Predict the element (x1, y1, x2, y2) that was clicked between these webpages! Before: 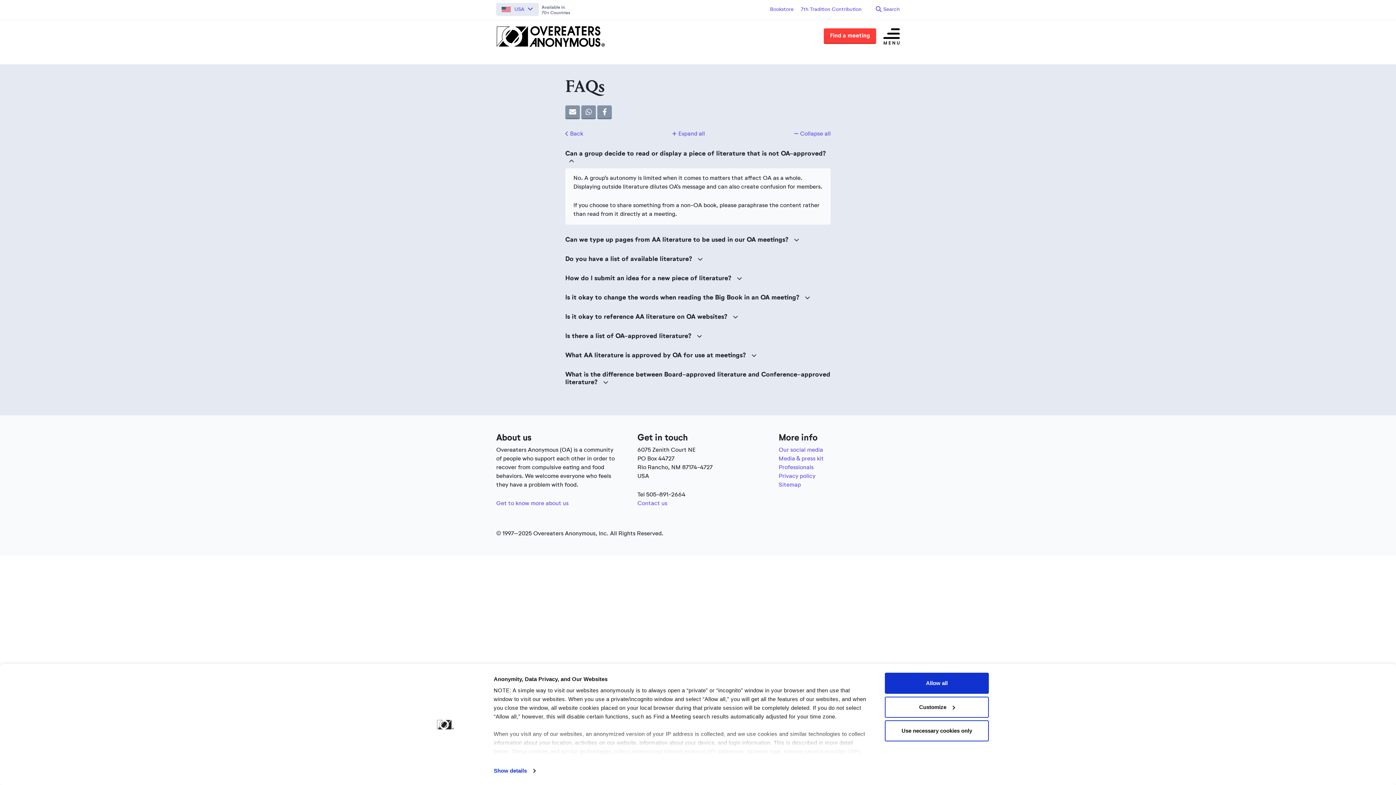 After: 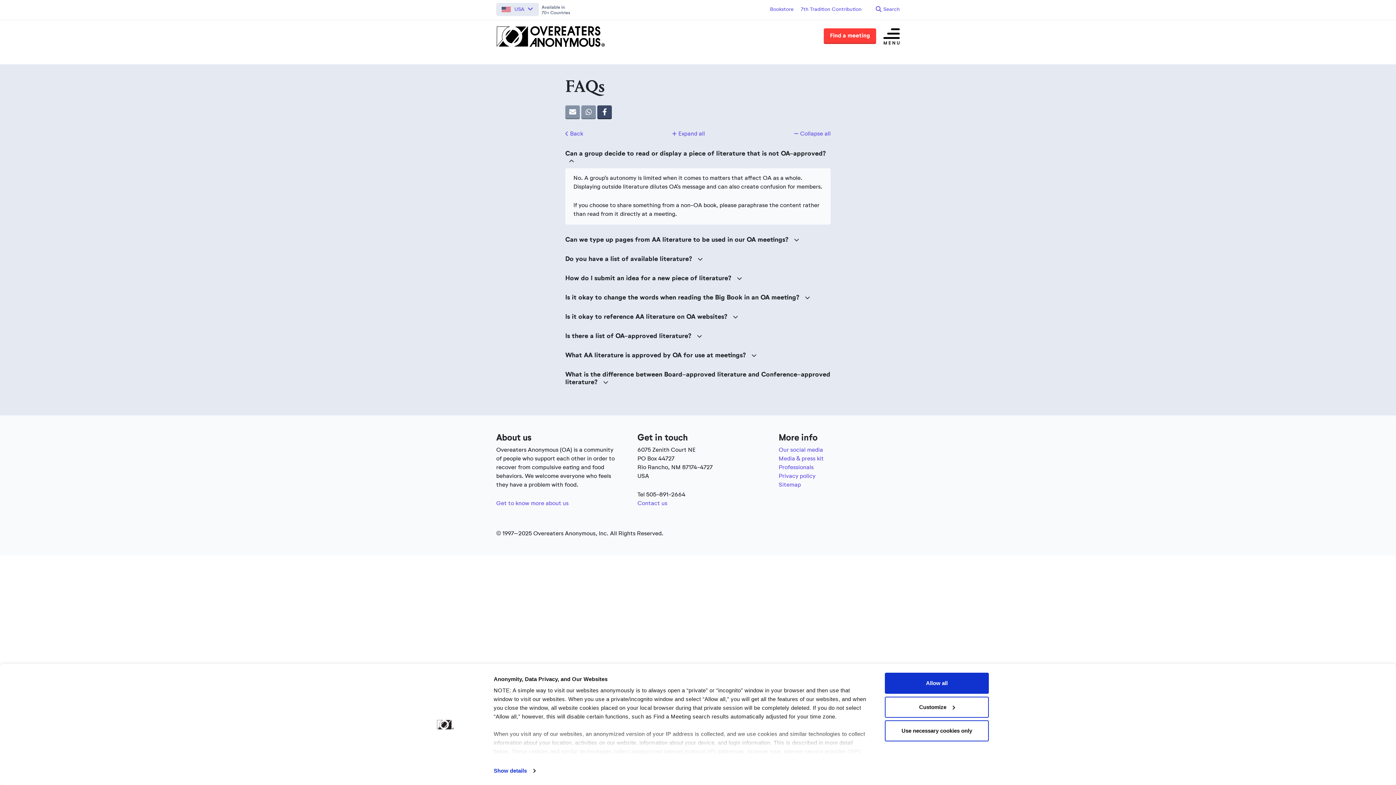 Action: label: Share on Facebook bbox: (597, 105, 612, 118)